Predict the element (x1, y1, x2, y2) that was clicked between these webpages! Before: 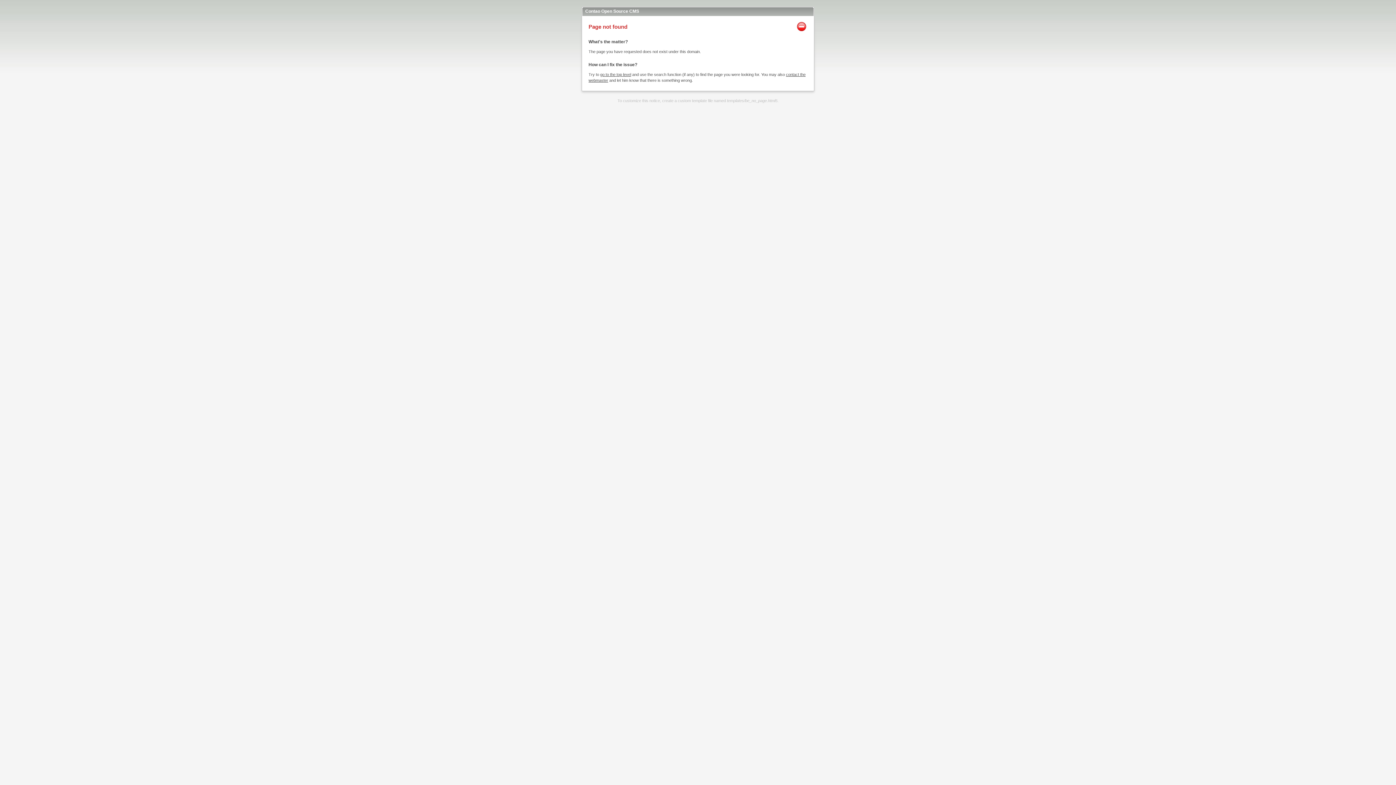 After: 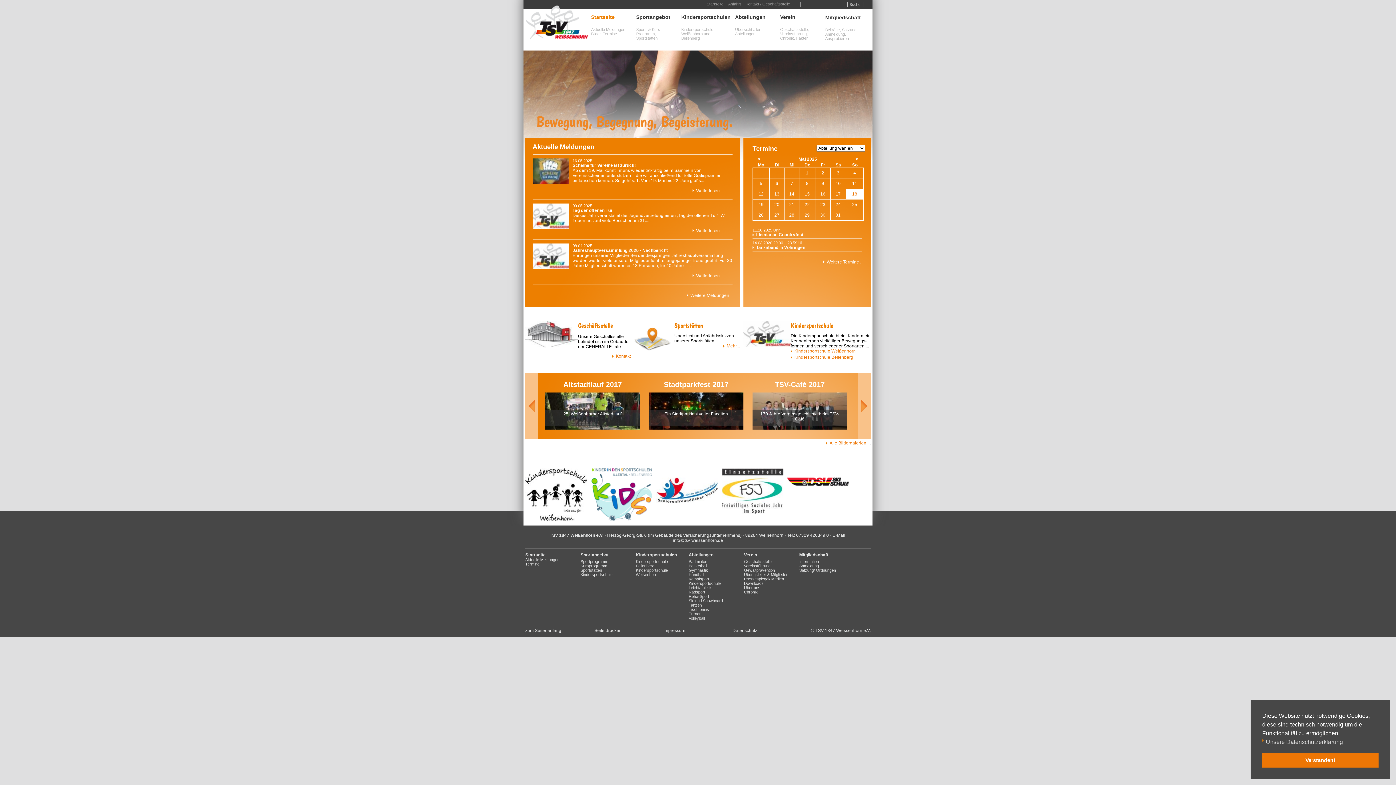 Action: label: go to the top level bbox: (600, 72, 631, 76)